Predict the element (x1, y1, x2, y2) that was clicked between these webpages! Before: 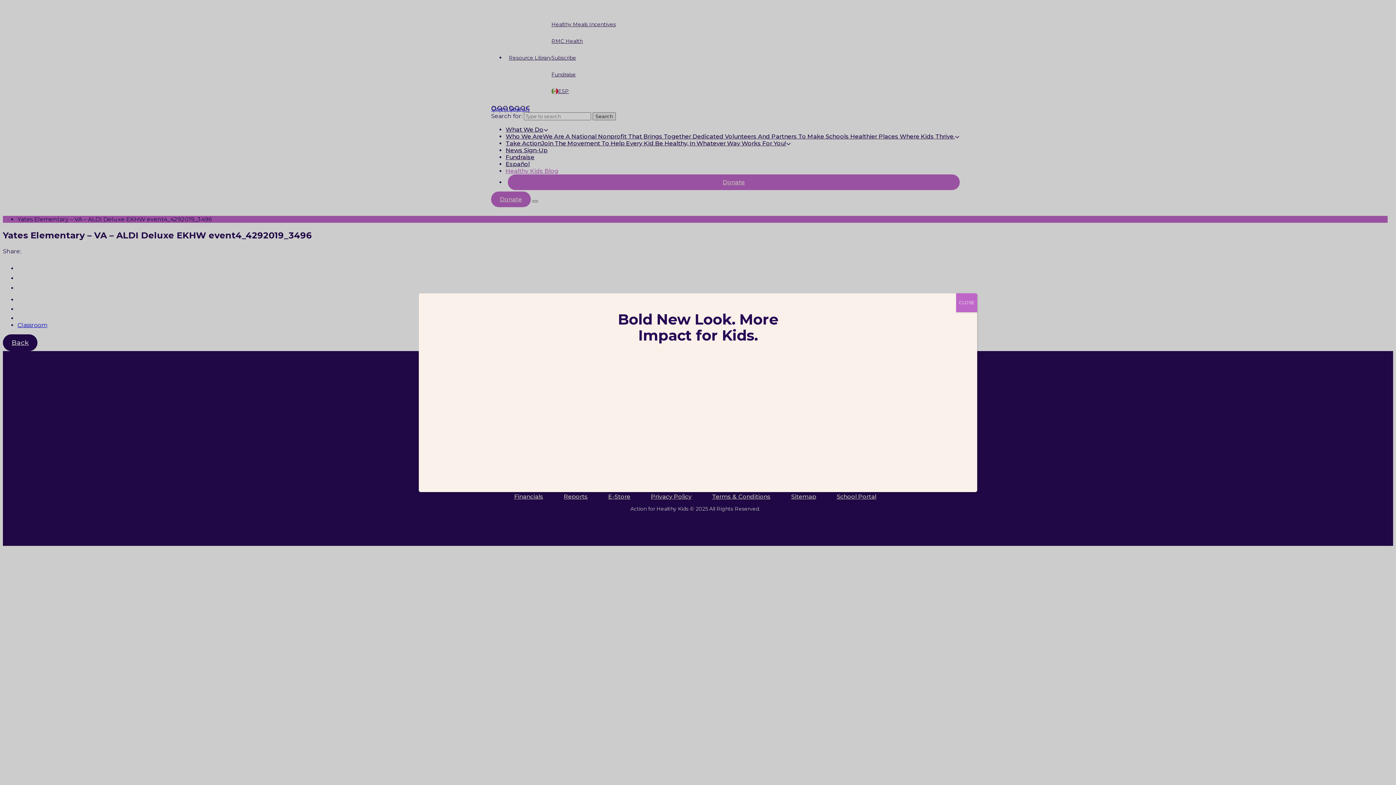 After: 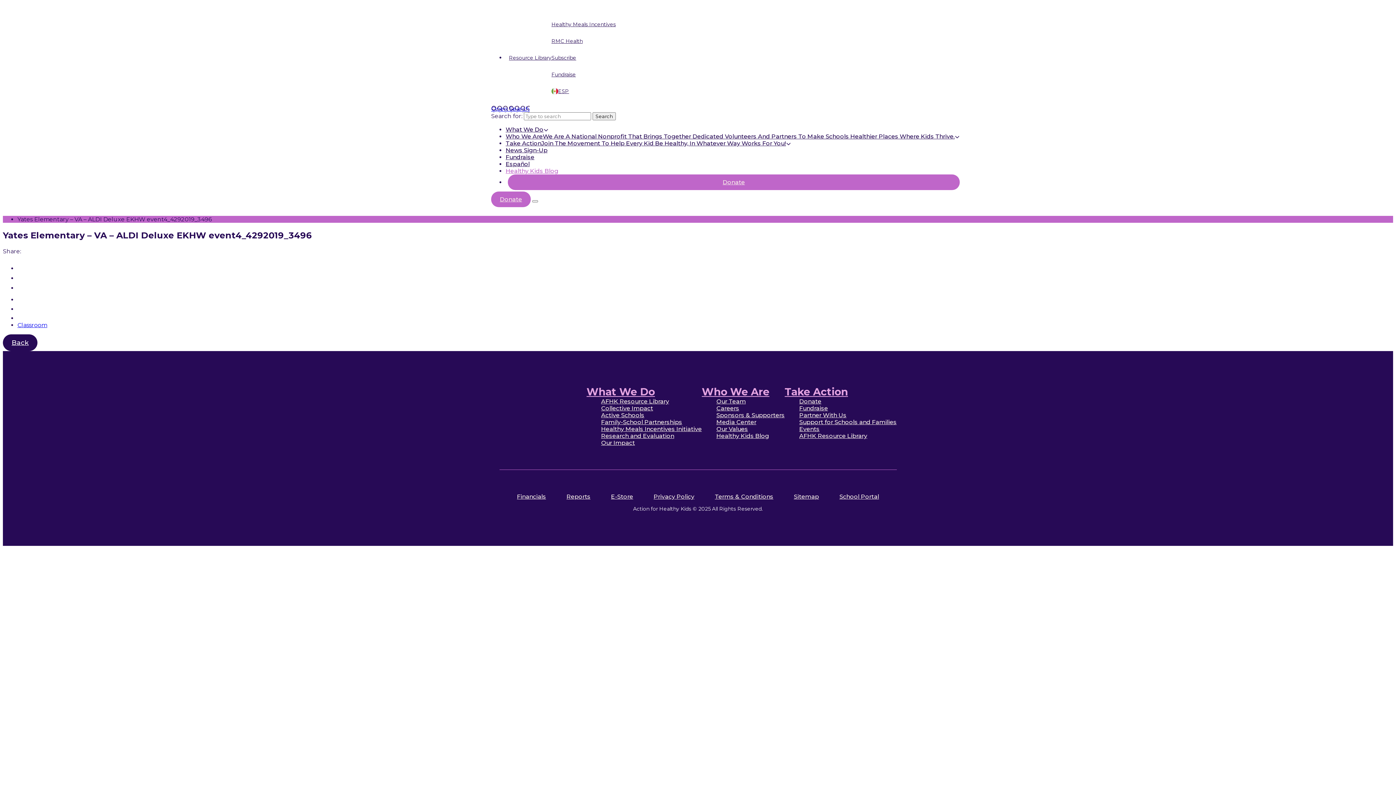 Action: label: Close bbox: (956, 293, 977, 312)